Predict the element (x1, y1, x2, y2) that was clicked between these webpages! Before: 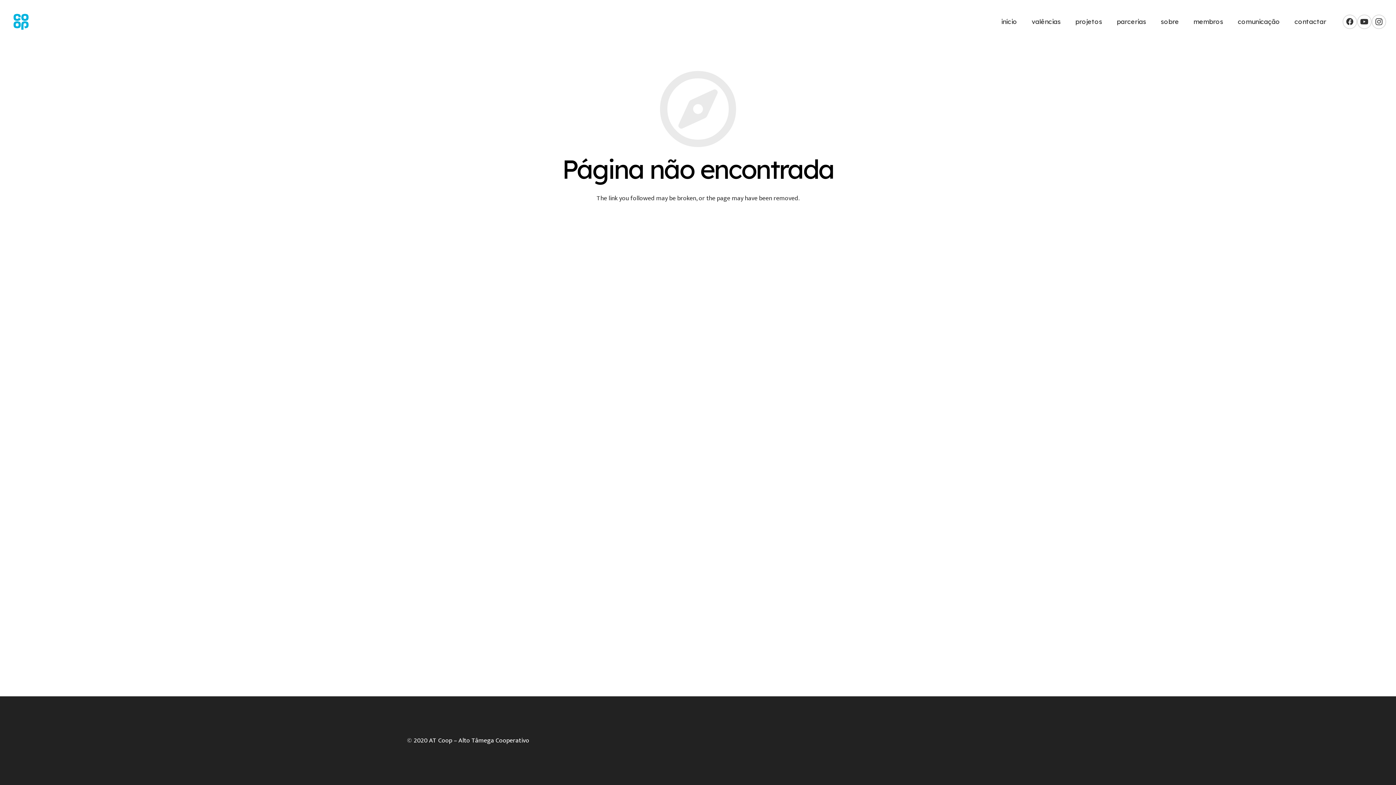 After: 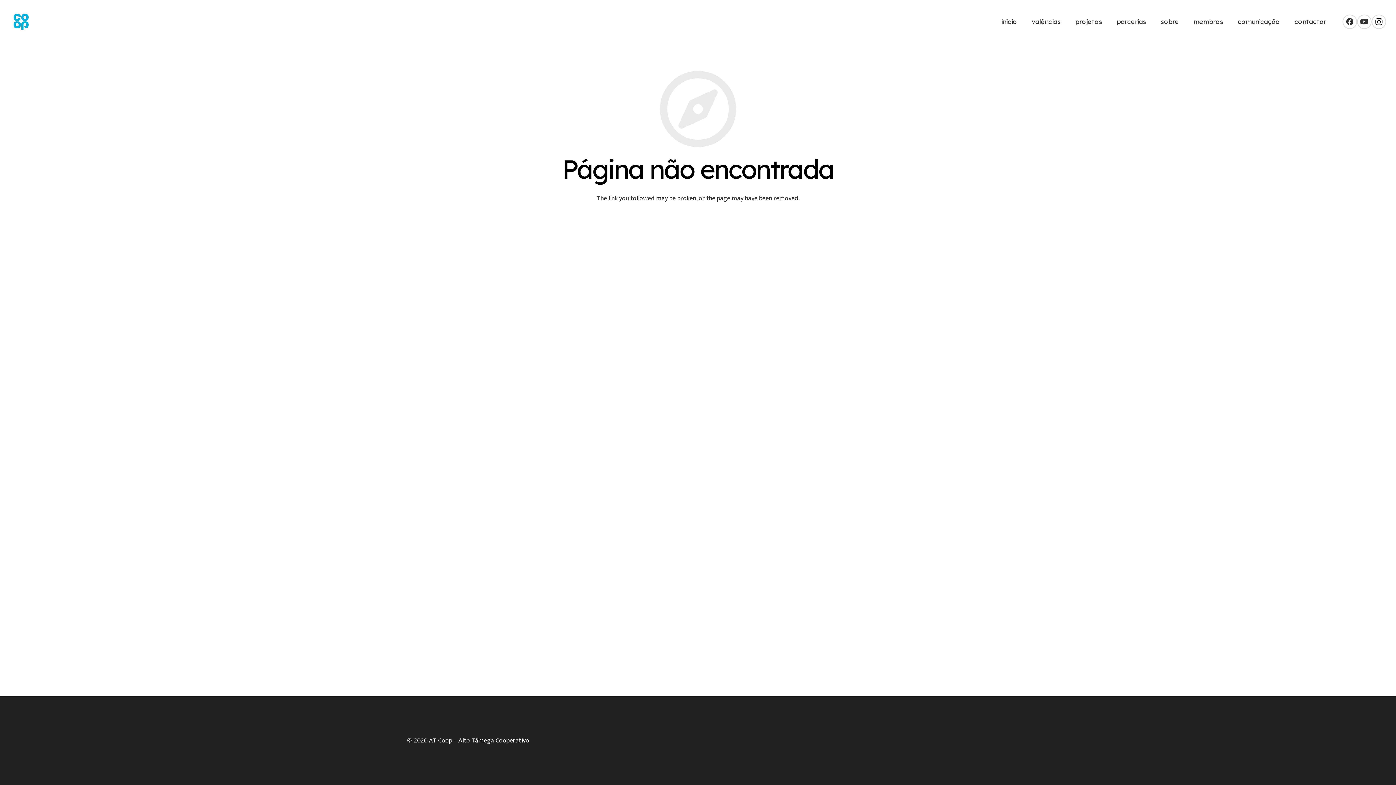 Action: bbox: (1372, 14, 1386, 29) label: Instagram